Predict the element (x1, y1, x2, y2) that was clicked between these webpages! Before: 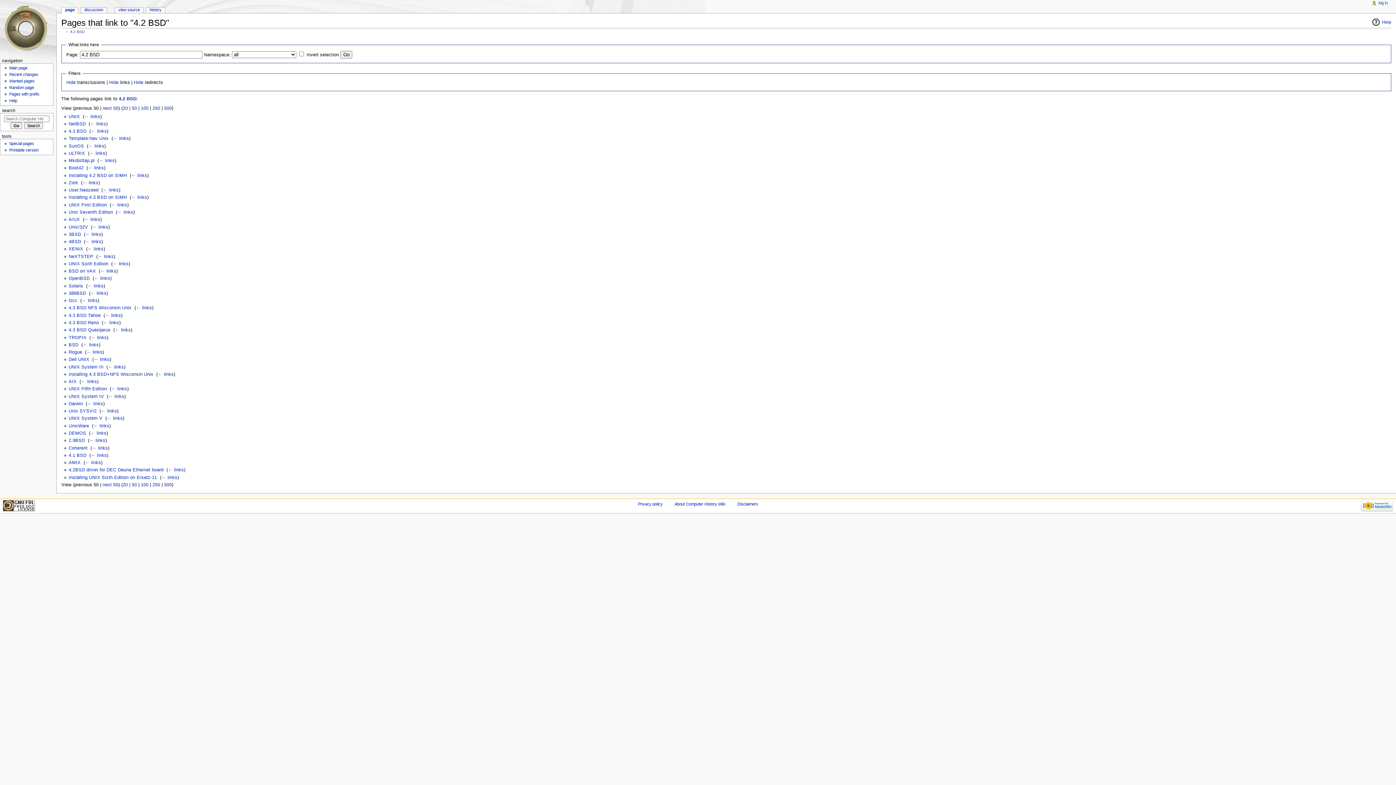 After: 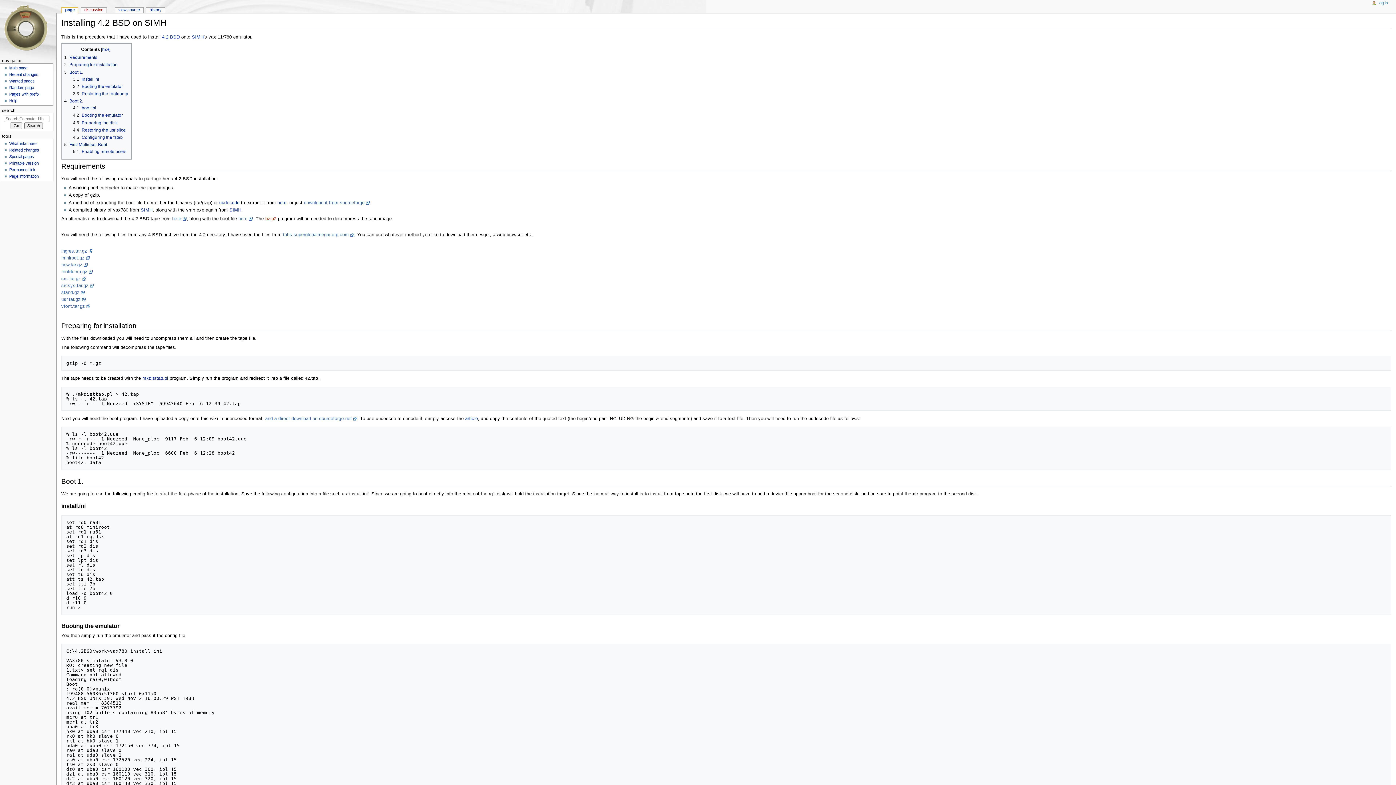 Action: label: Installing 4.2 BSD on SIMH bbox: (68, 172, 126, 178)